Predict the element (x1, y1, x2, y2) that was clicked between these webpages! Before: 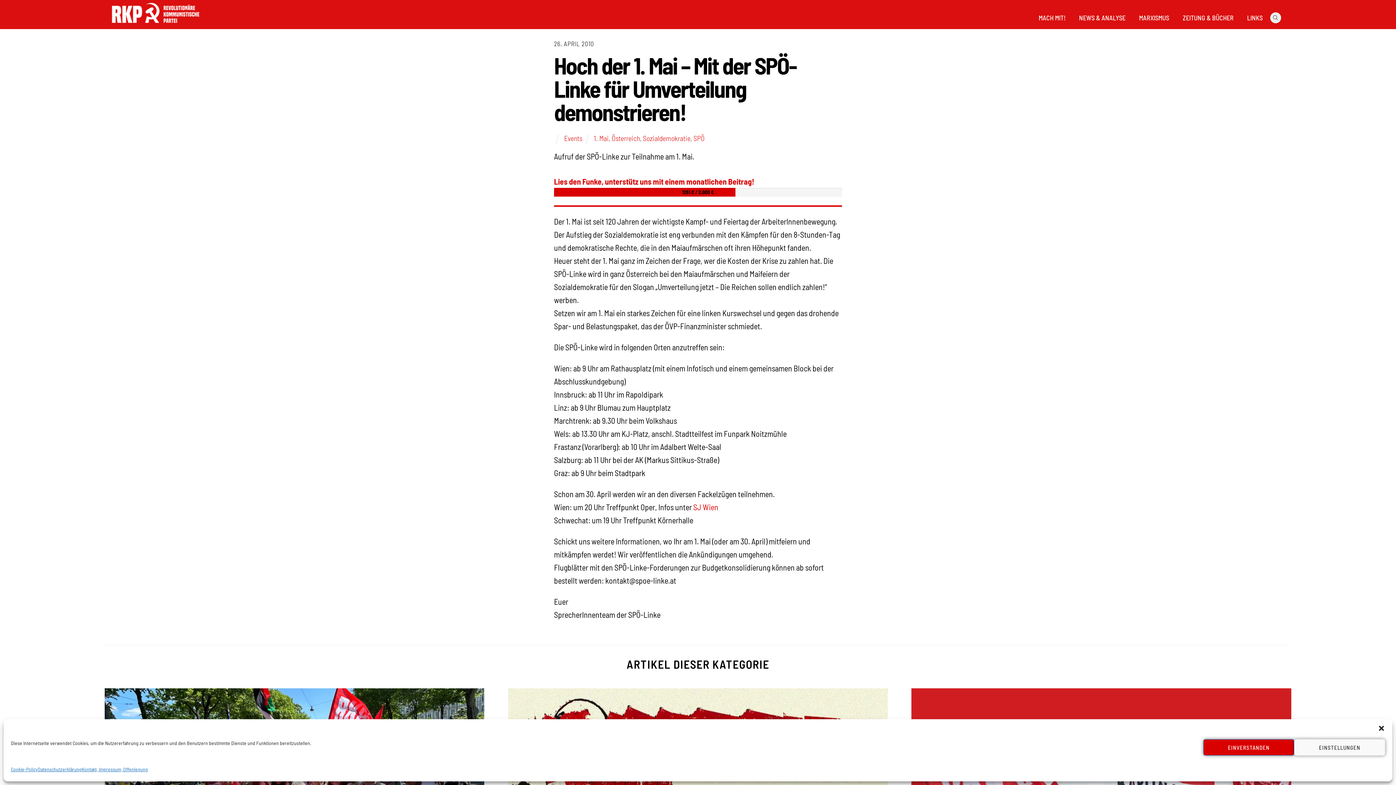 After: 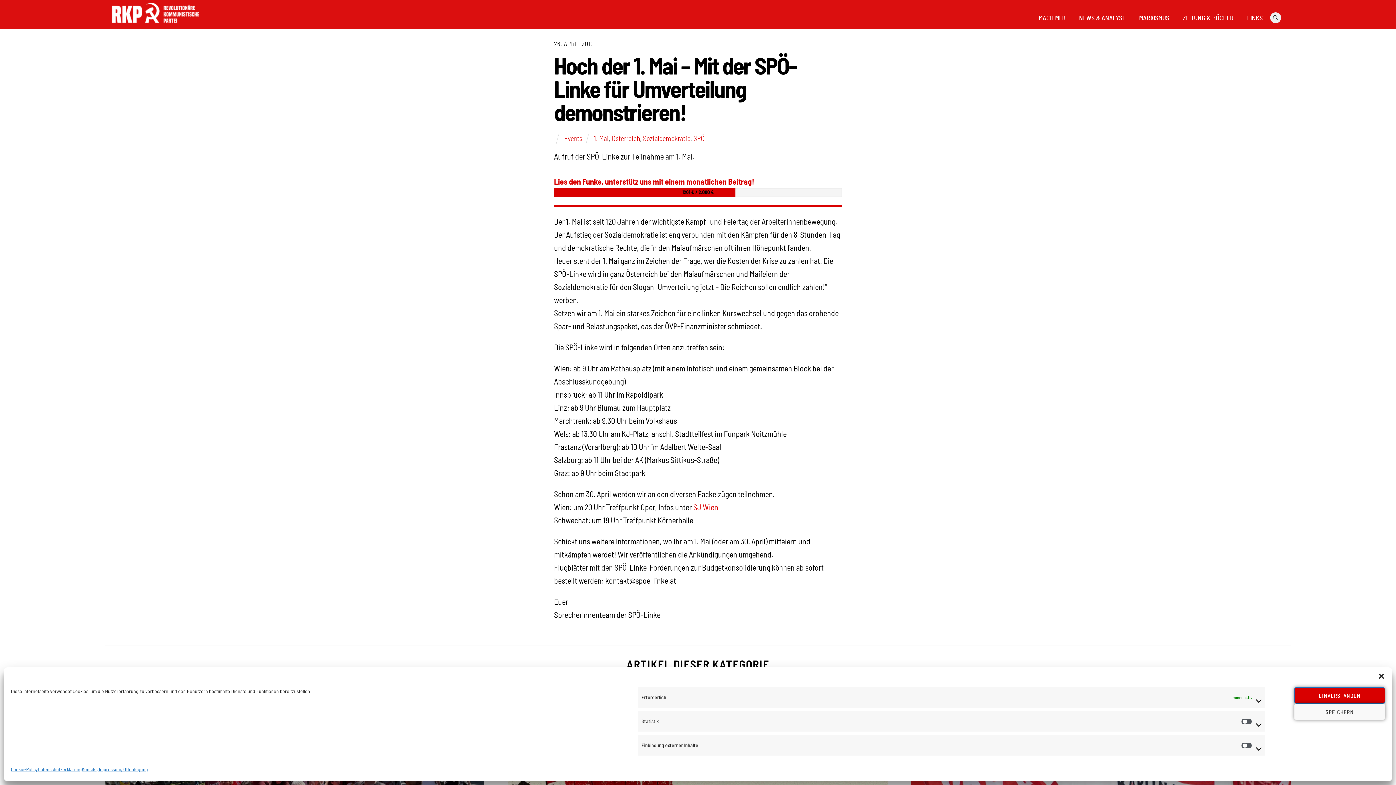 Action: label: EINSTELLUNGEN bbox: (1294, 739, 1385, 756)